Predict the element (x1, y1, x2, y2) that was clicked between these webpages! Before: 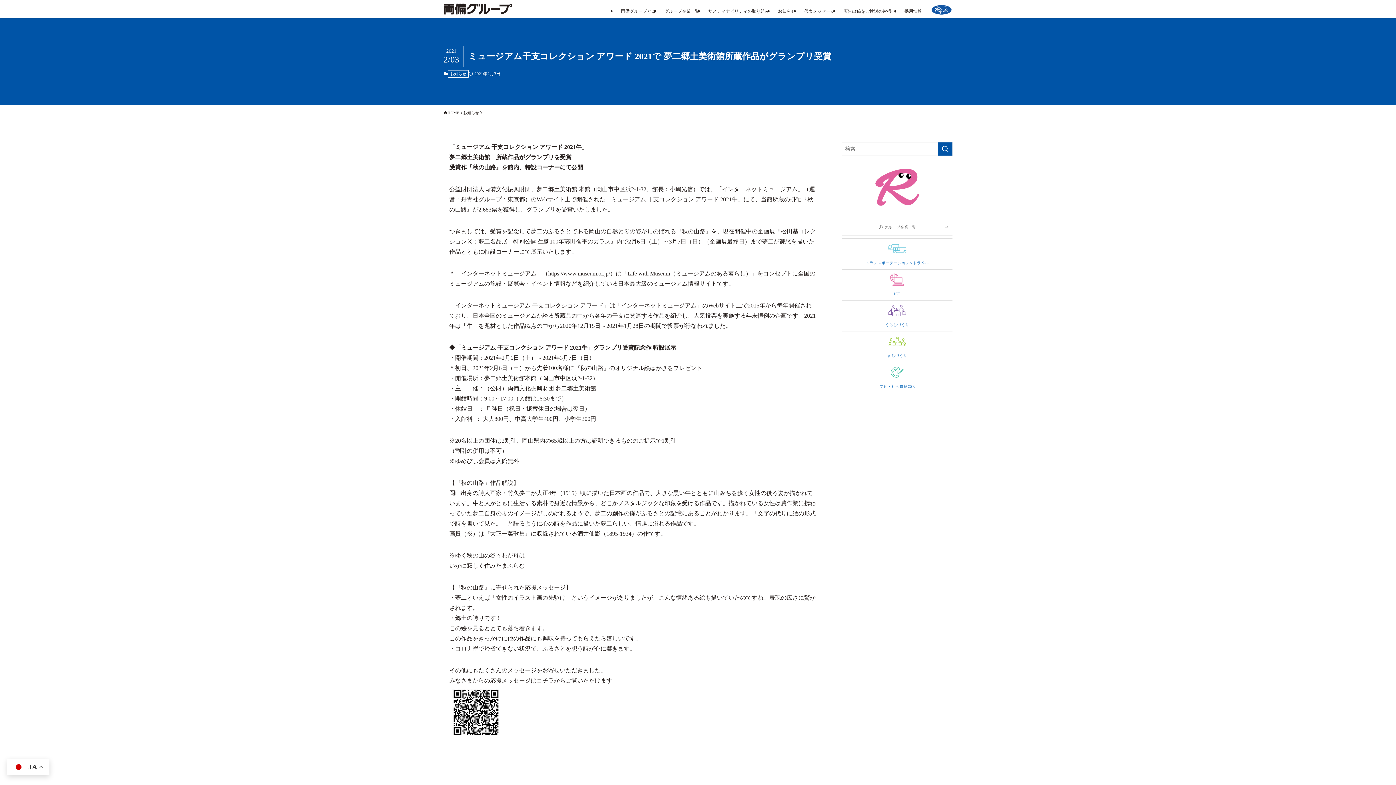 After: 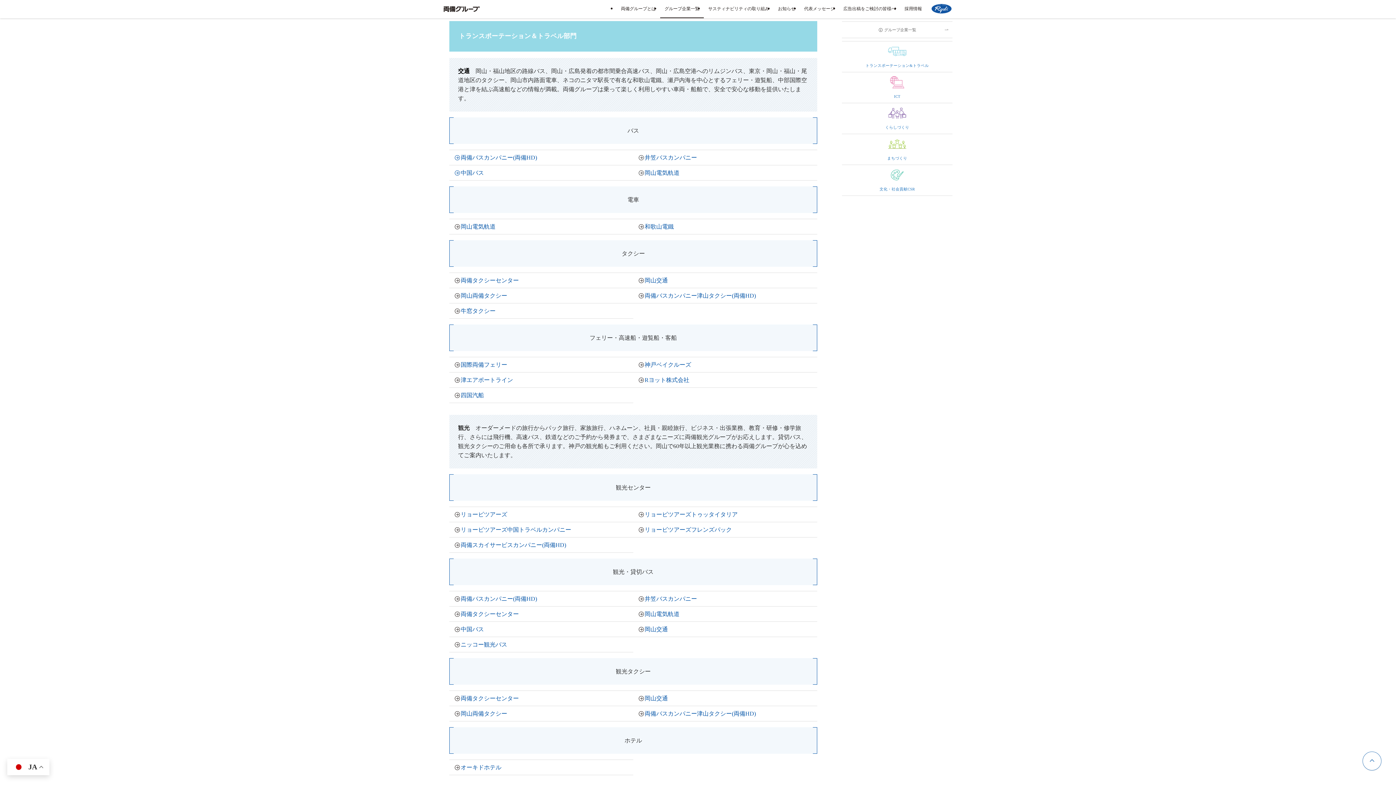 Action: bbox: (888, 252, 906, 257)